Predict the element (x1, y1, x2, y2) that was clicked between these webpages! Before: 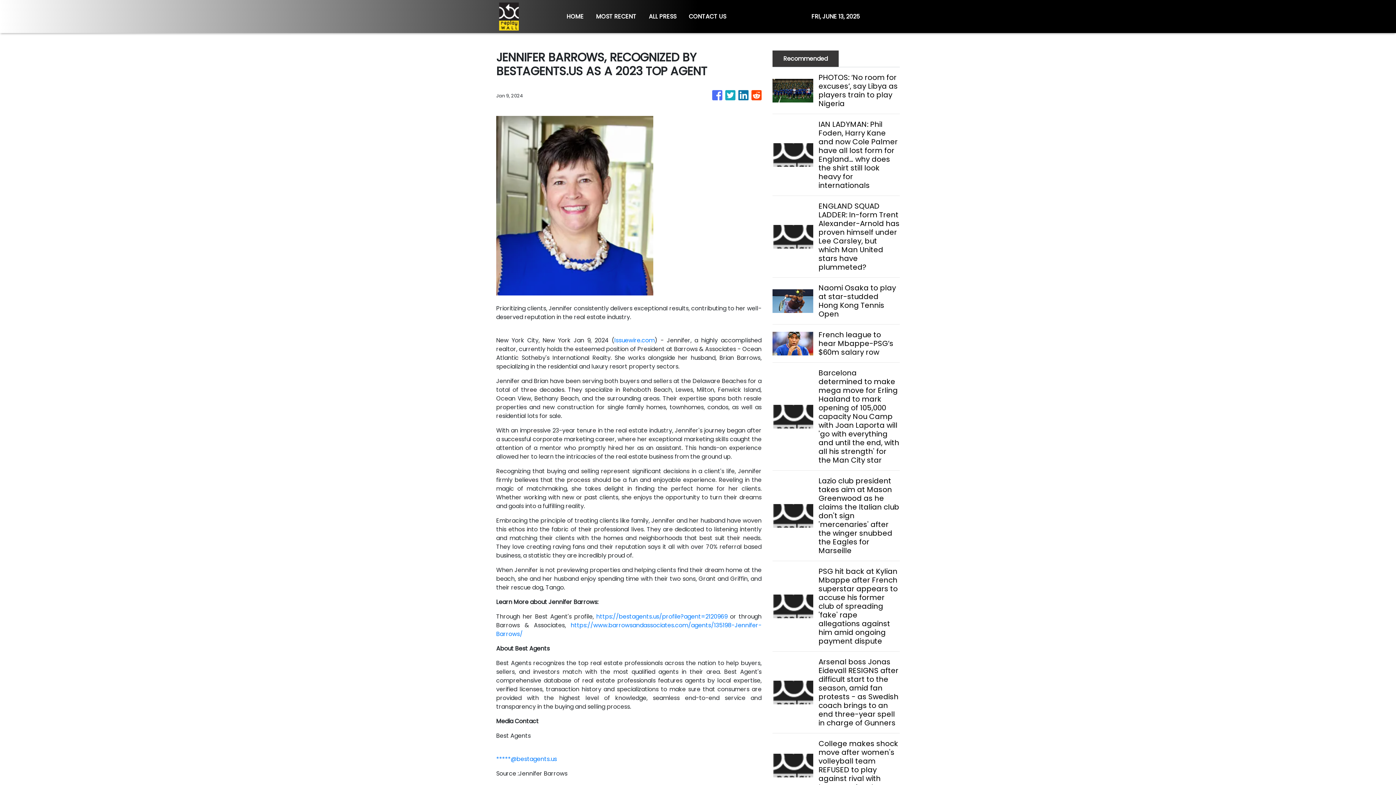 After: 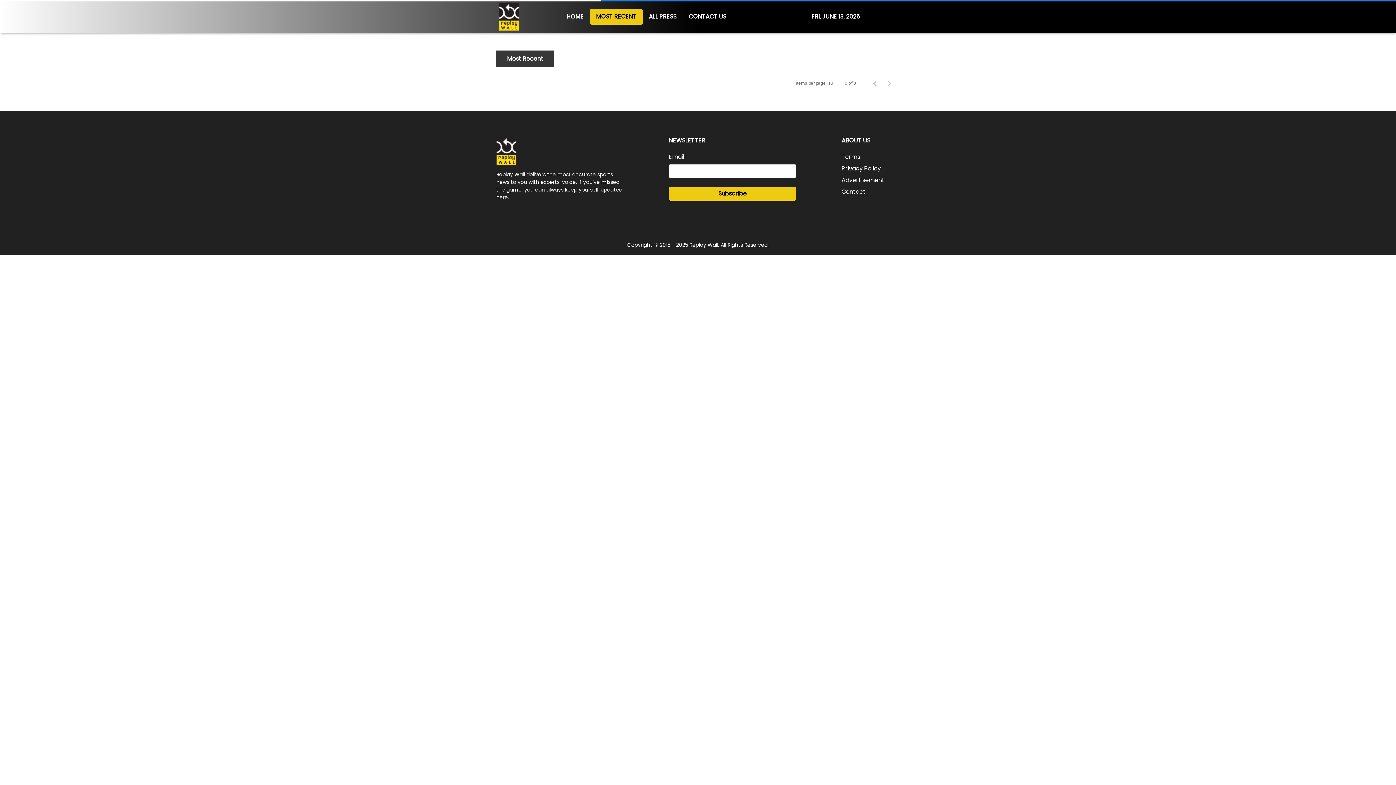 Action: bbox: (590, 8, 642, 24) label: MOST RECENT